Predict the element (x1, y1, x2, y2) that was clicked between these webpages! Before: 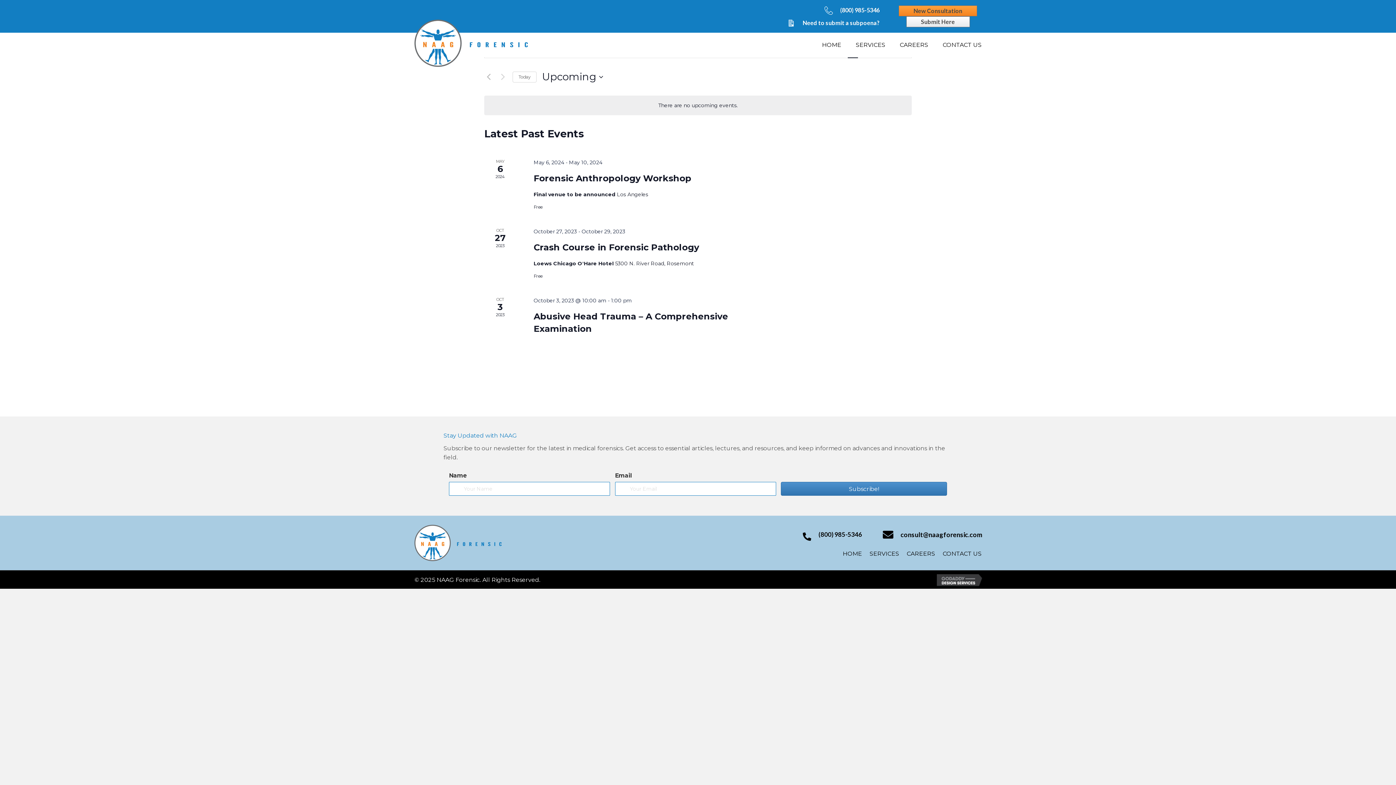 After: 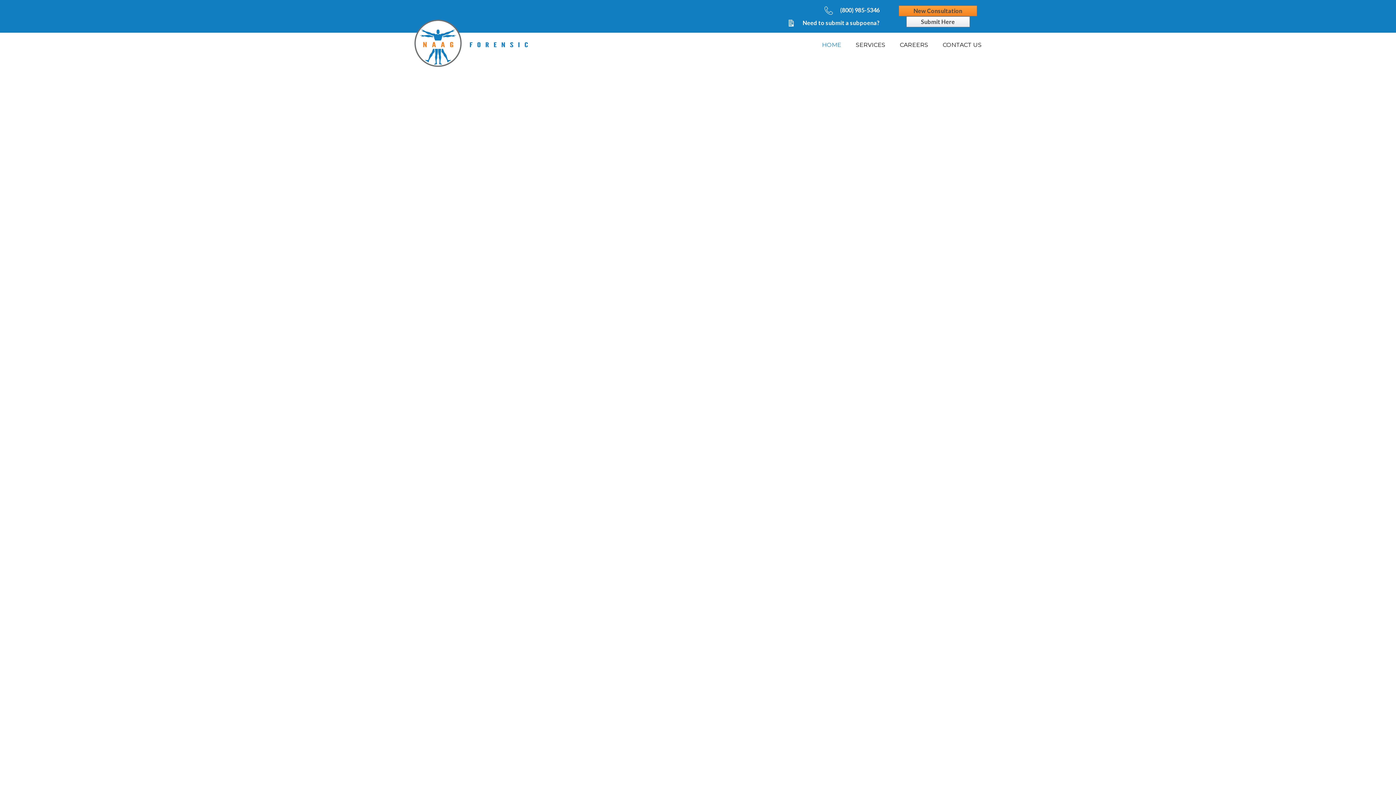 Action: bbox: (414, 39, 532, 46)